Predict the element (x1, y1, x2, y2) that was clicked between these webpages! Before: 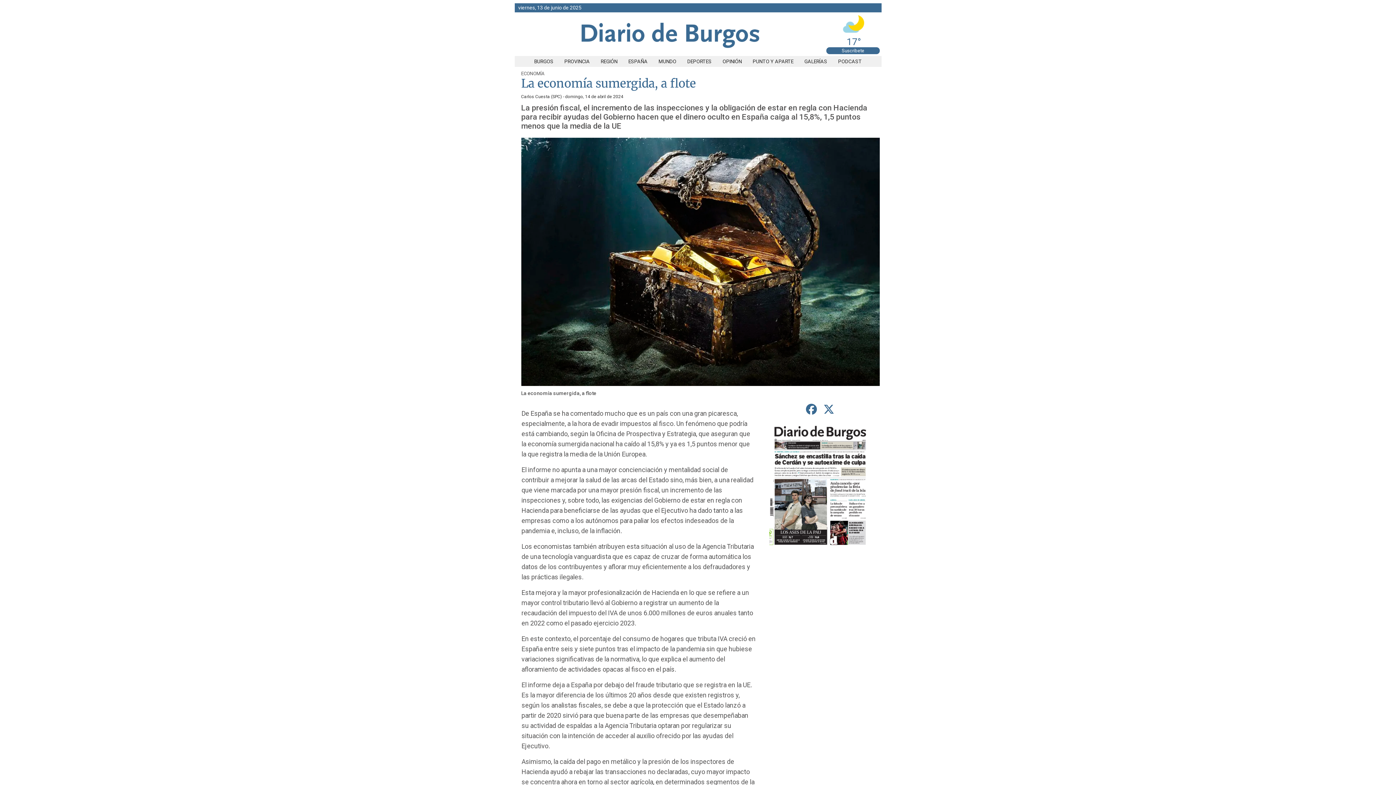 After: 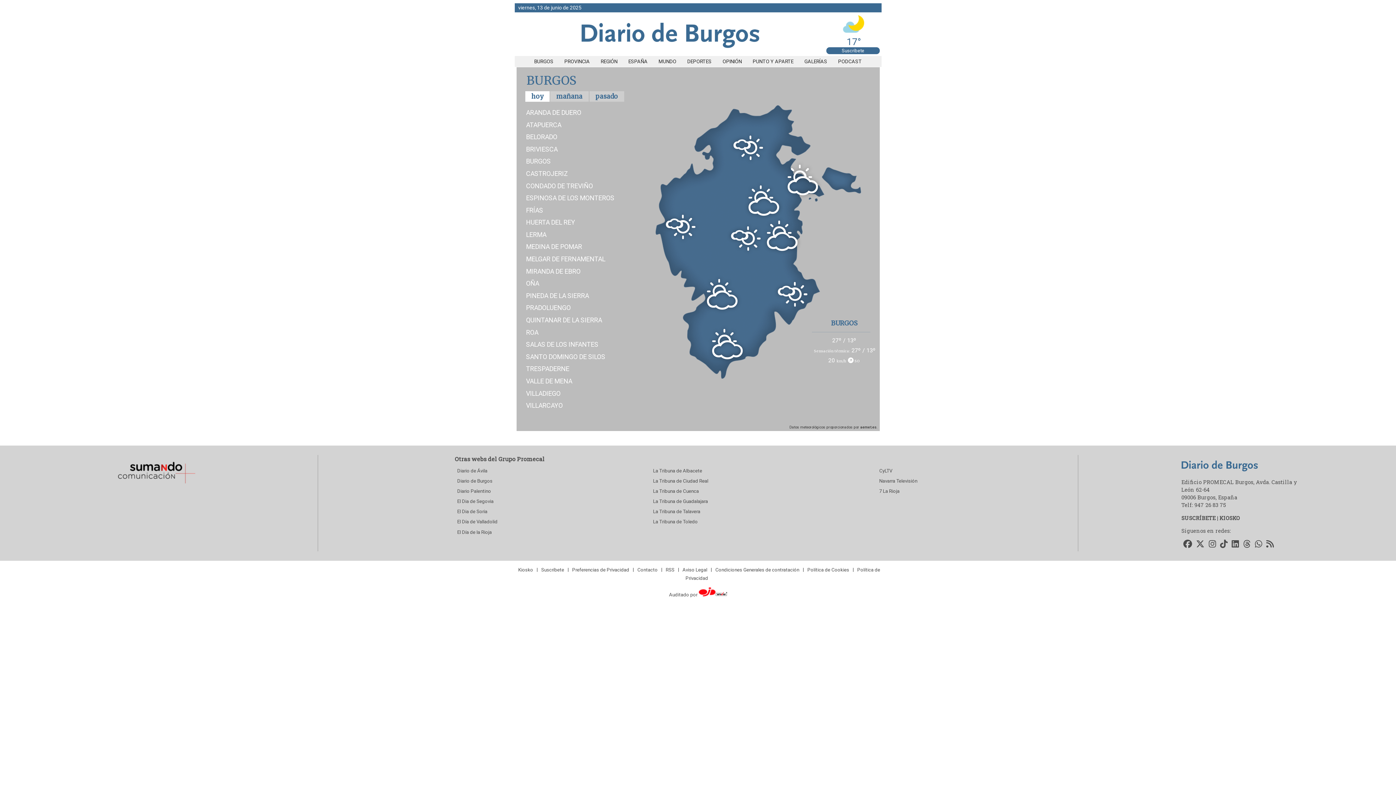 Action: label: 17° bbox: (826, 25, 881, 47)